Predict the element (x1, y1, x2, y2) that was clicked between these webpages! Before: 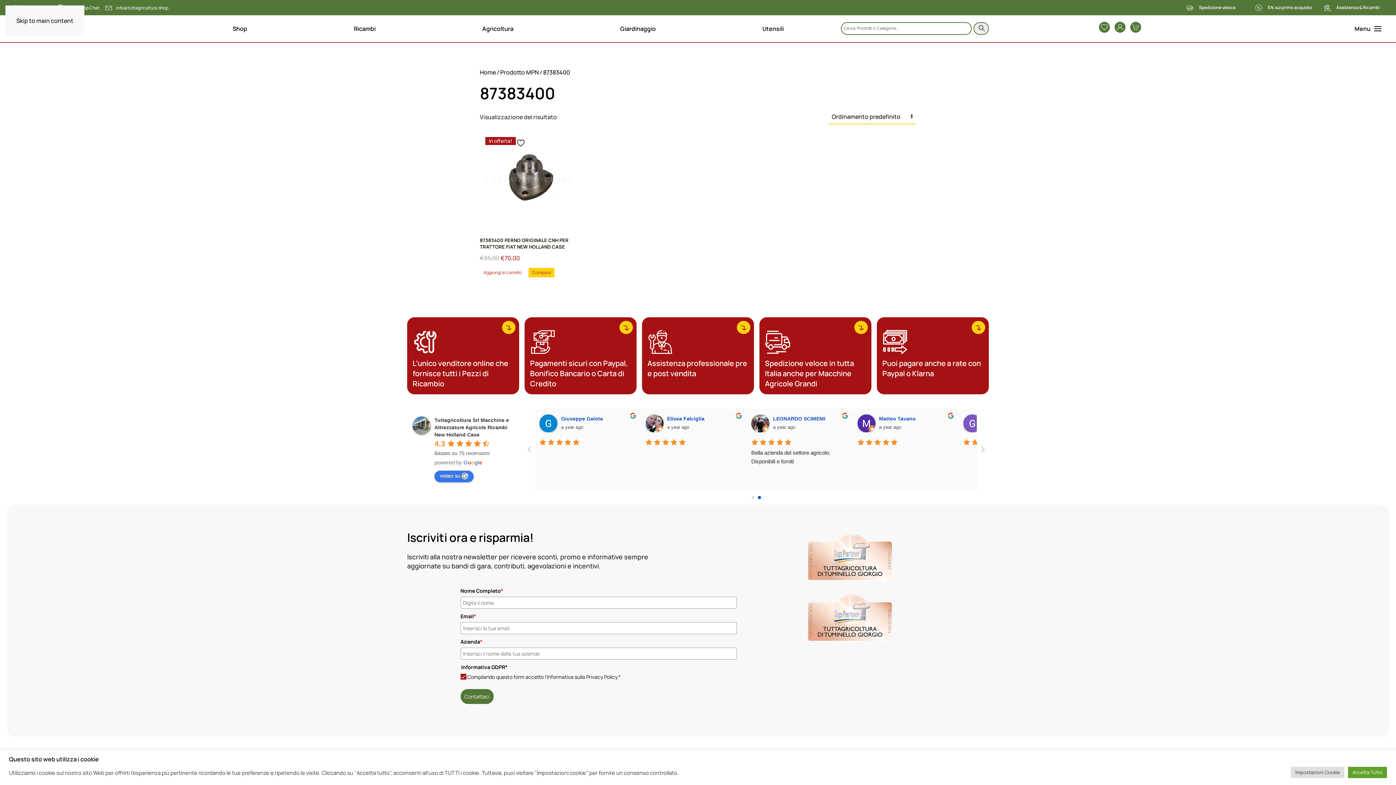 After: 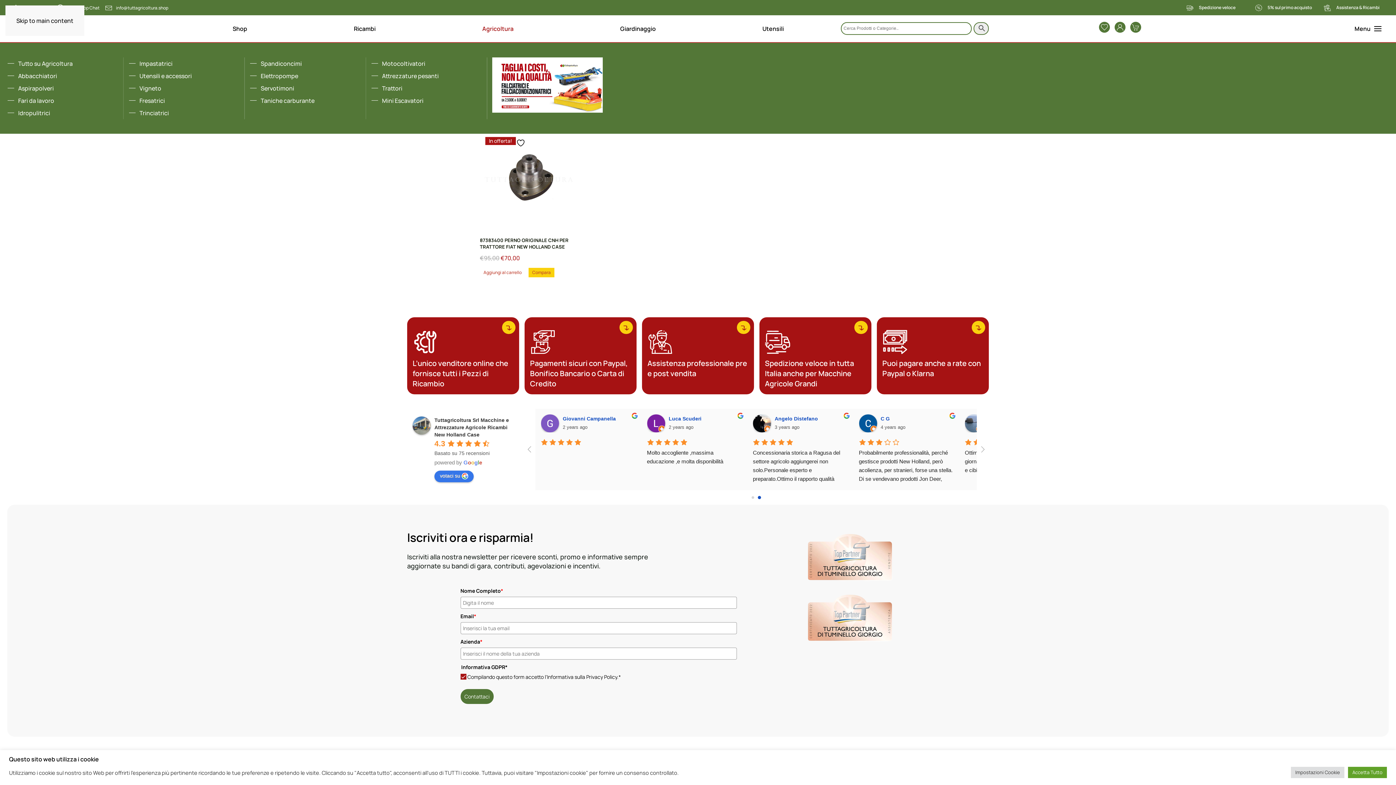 Action: label: Agricoltura bbox: (429, 24, 567, 32)